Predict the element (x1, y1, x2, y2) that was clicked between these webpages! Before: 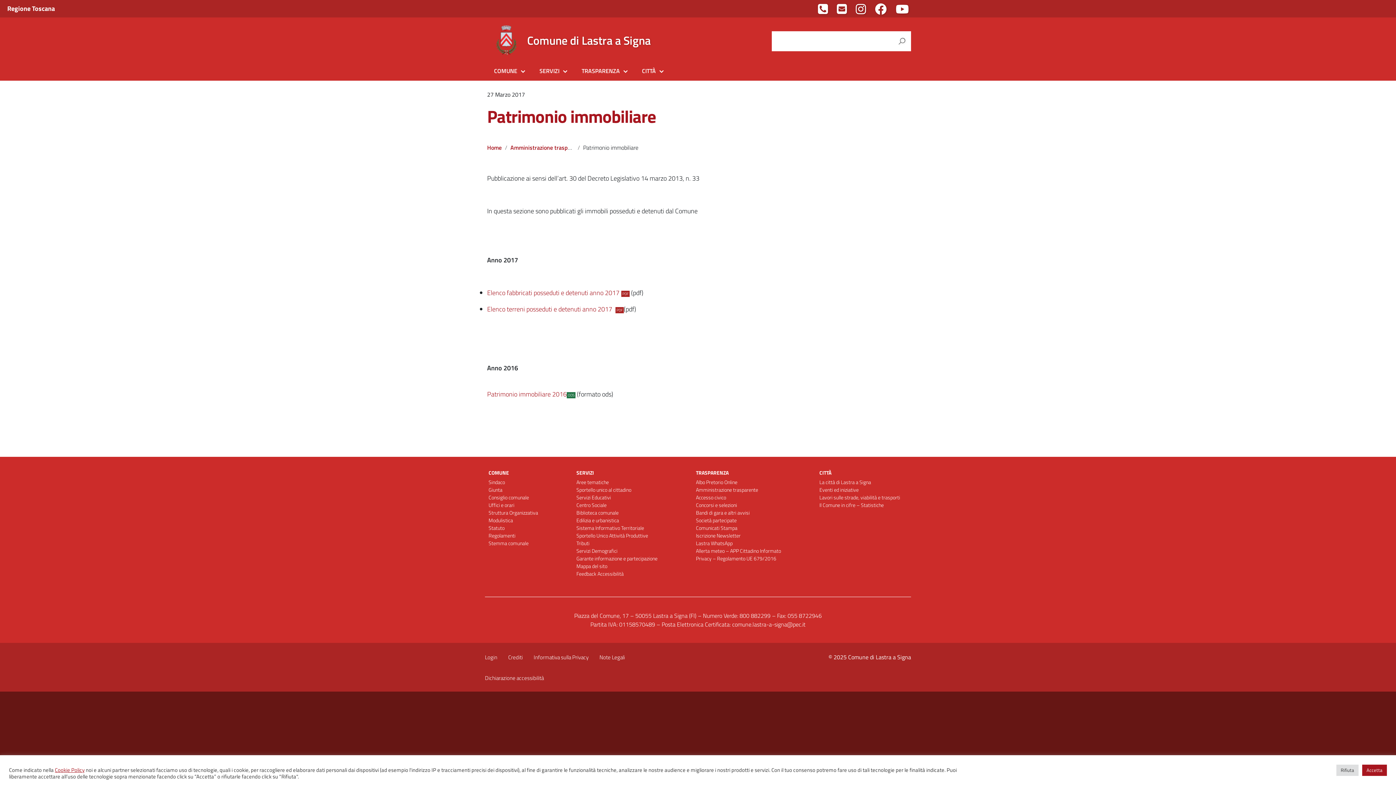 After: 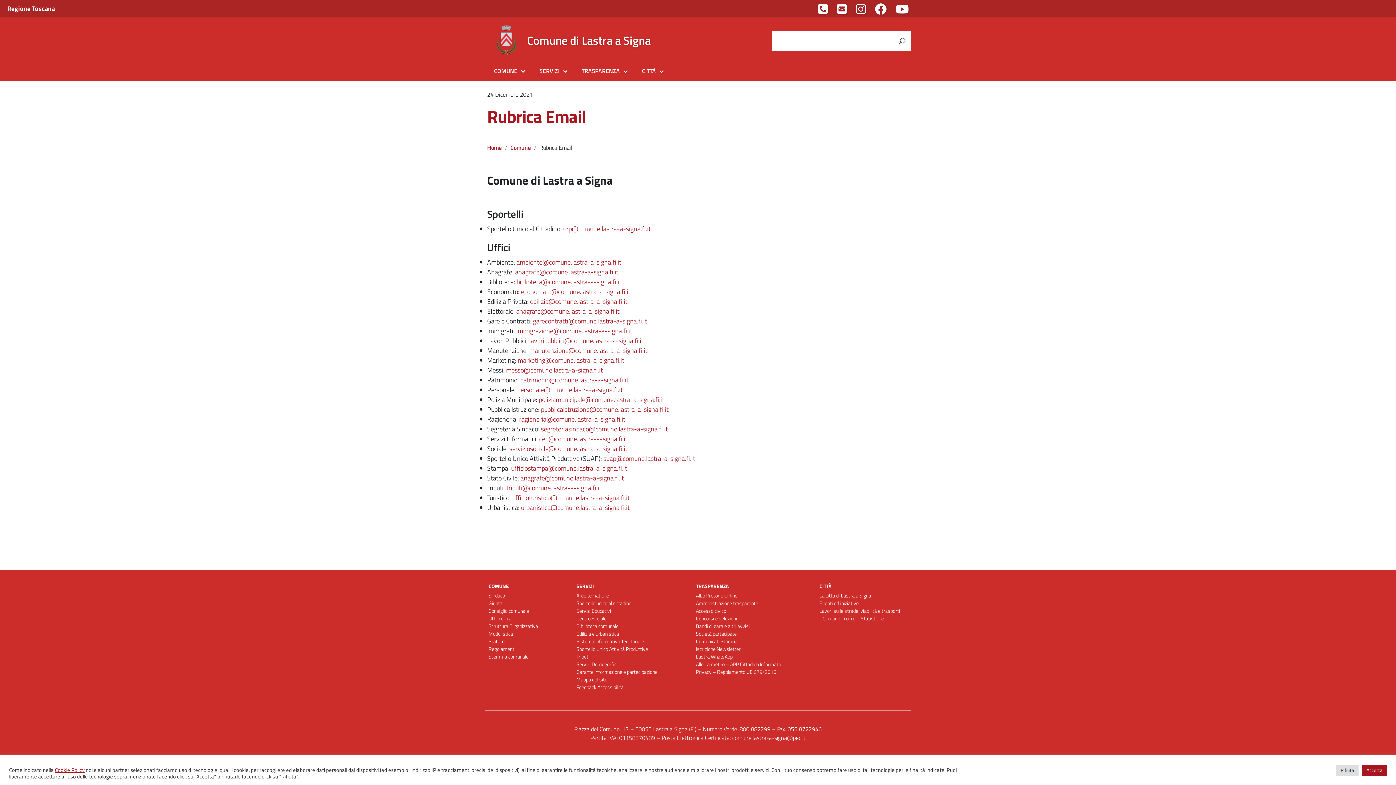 Action: label: Contatta via Email bbox: (837, 5, 846, 14)